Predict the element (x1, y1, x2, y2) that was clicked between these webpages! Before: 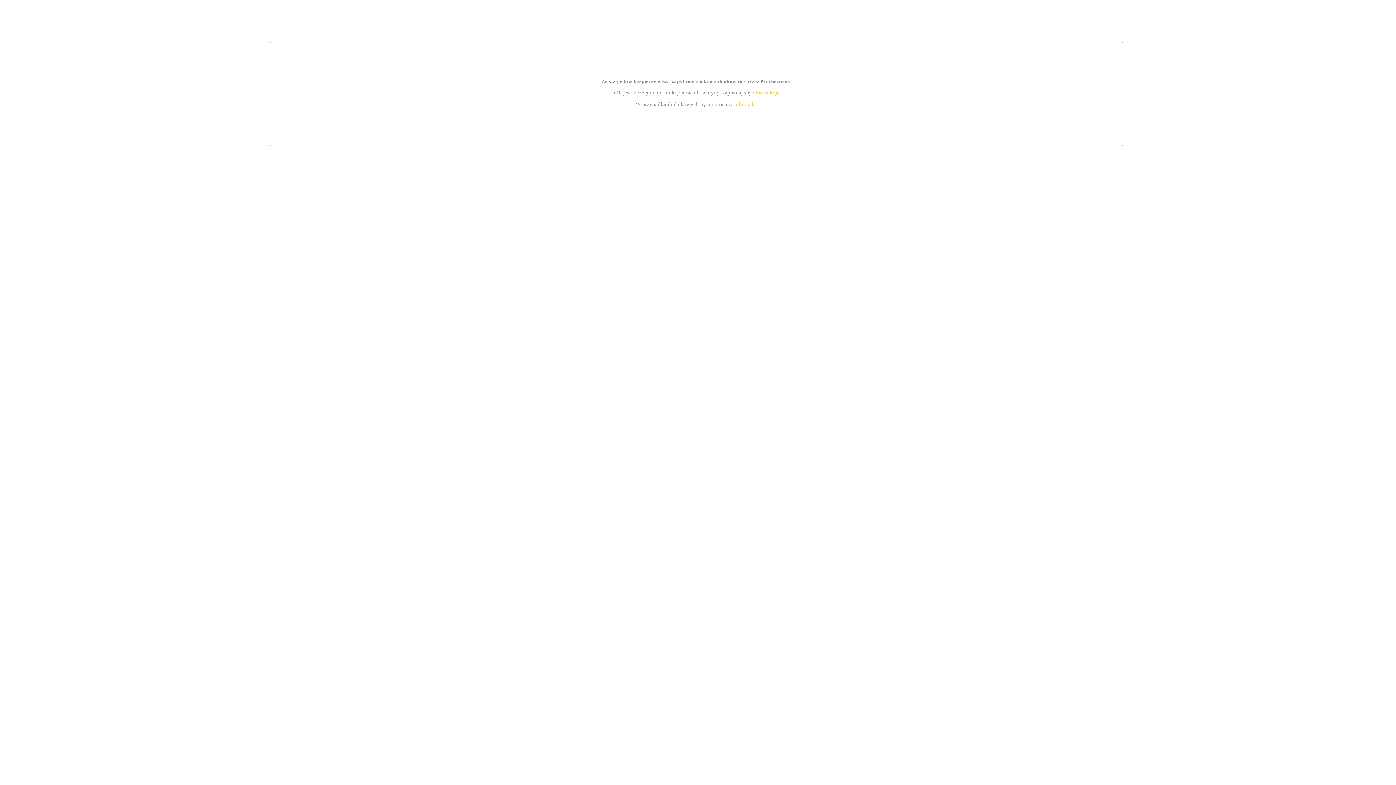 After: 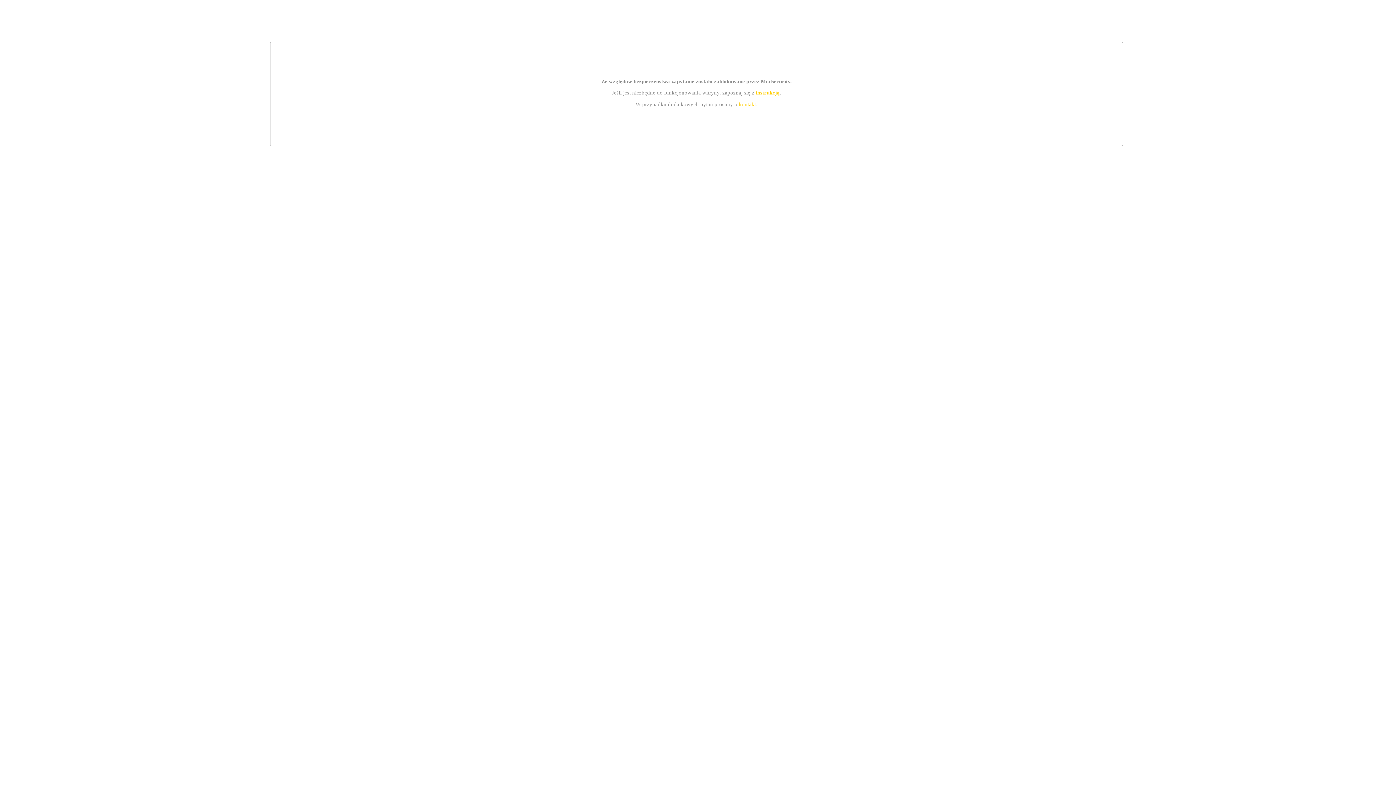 Action: bbox: (739, 101, 756, 107) label: kontakt